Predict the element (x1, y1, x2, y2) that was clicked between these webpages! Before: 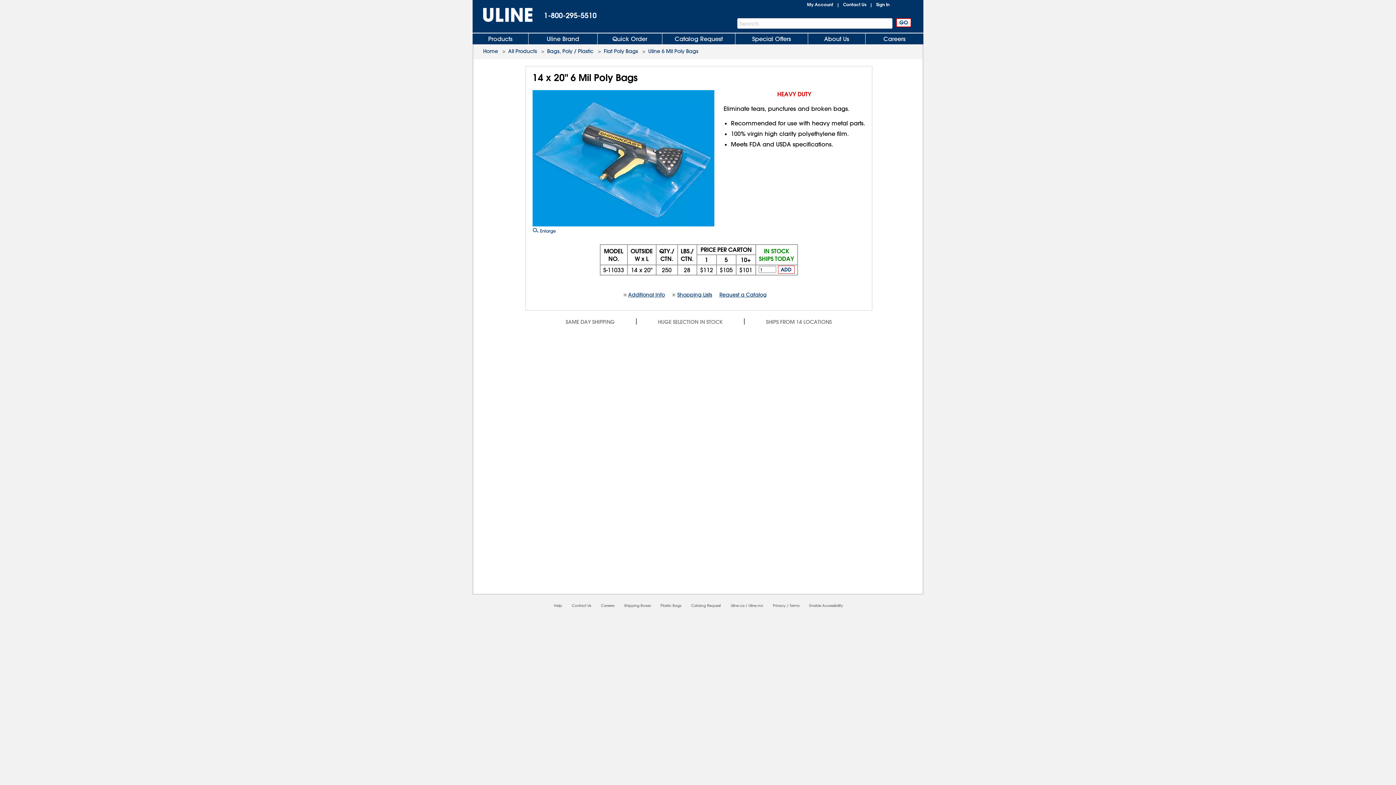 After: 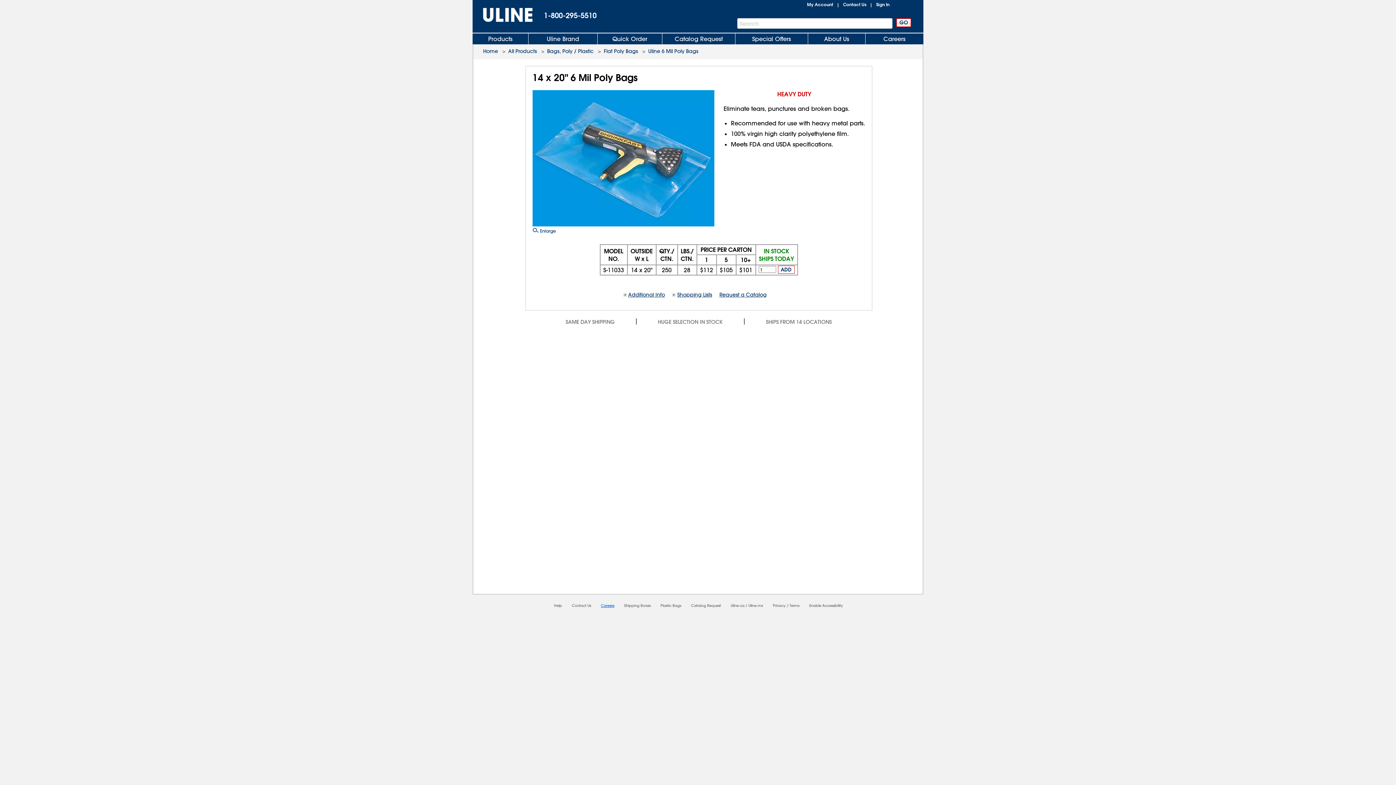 Action: bbox: (601, 603, 614, 608) label: Careers